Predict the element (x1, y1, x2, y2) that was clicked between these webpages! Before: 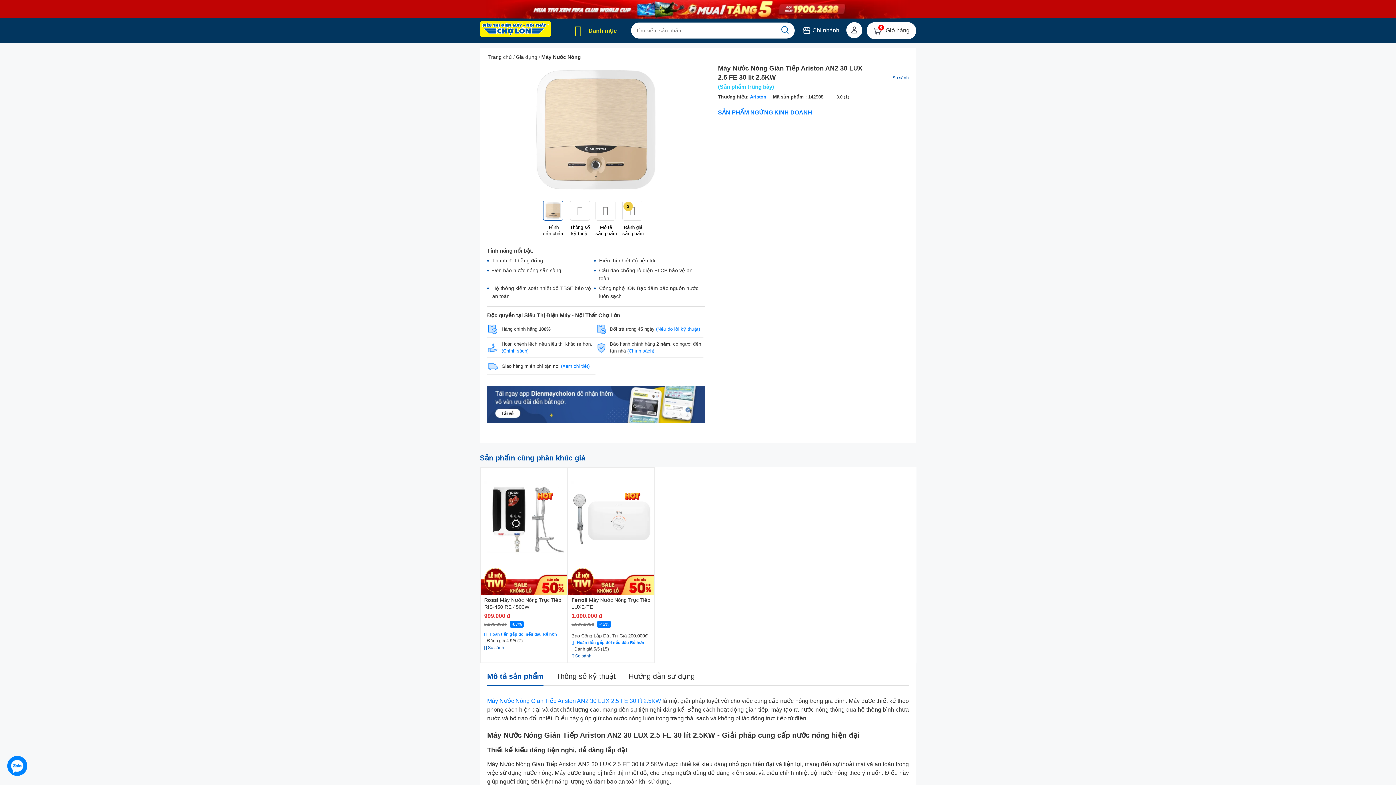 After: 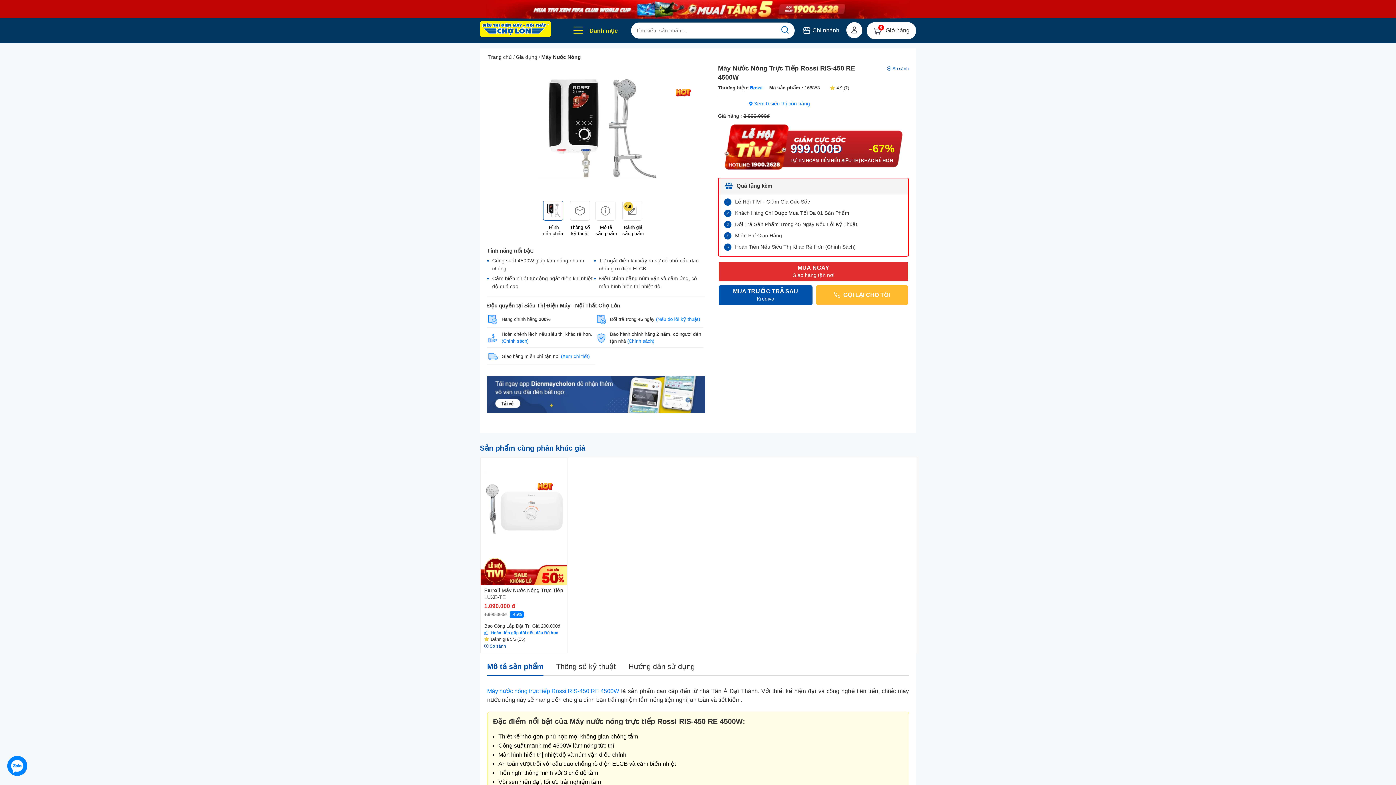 Action: bbox: (480, 467, 567, 595)